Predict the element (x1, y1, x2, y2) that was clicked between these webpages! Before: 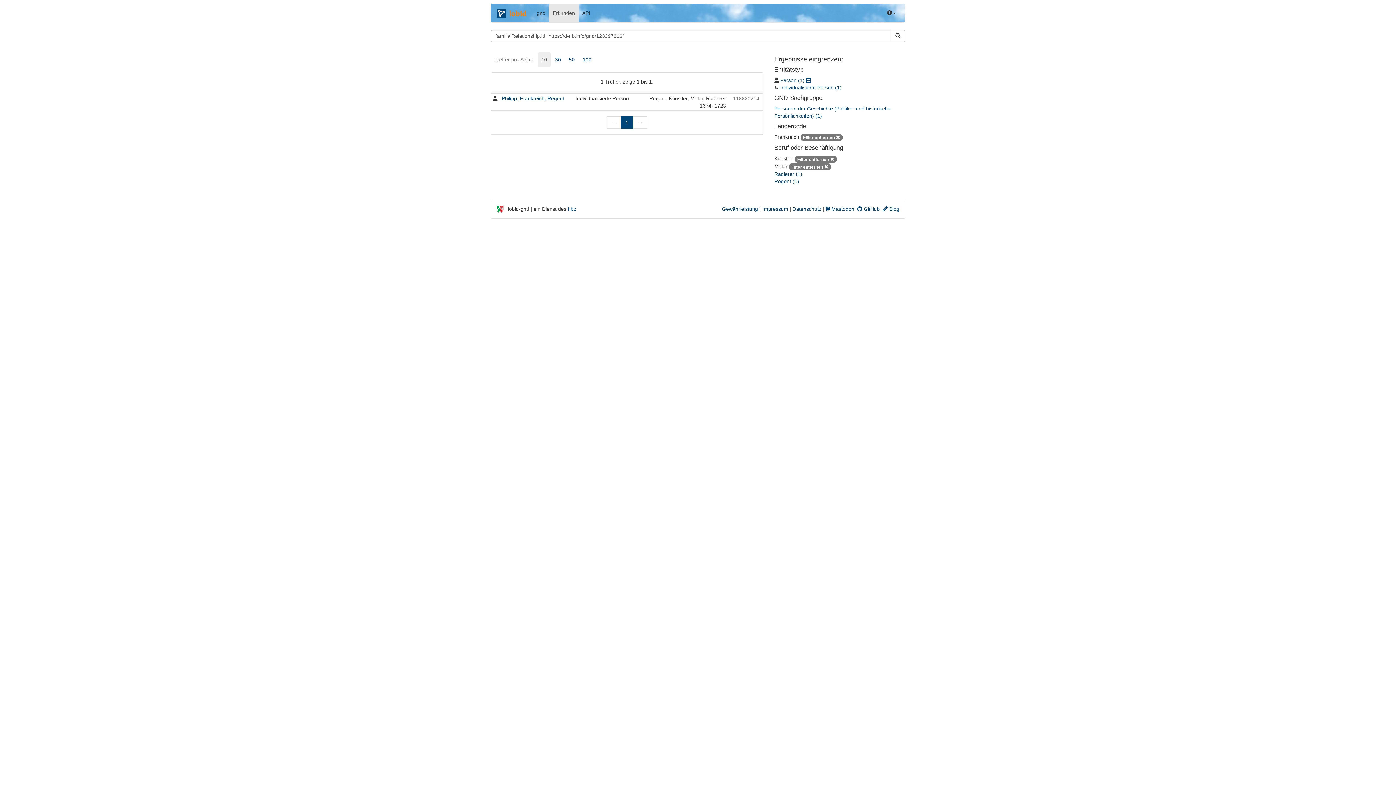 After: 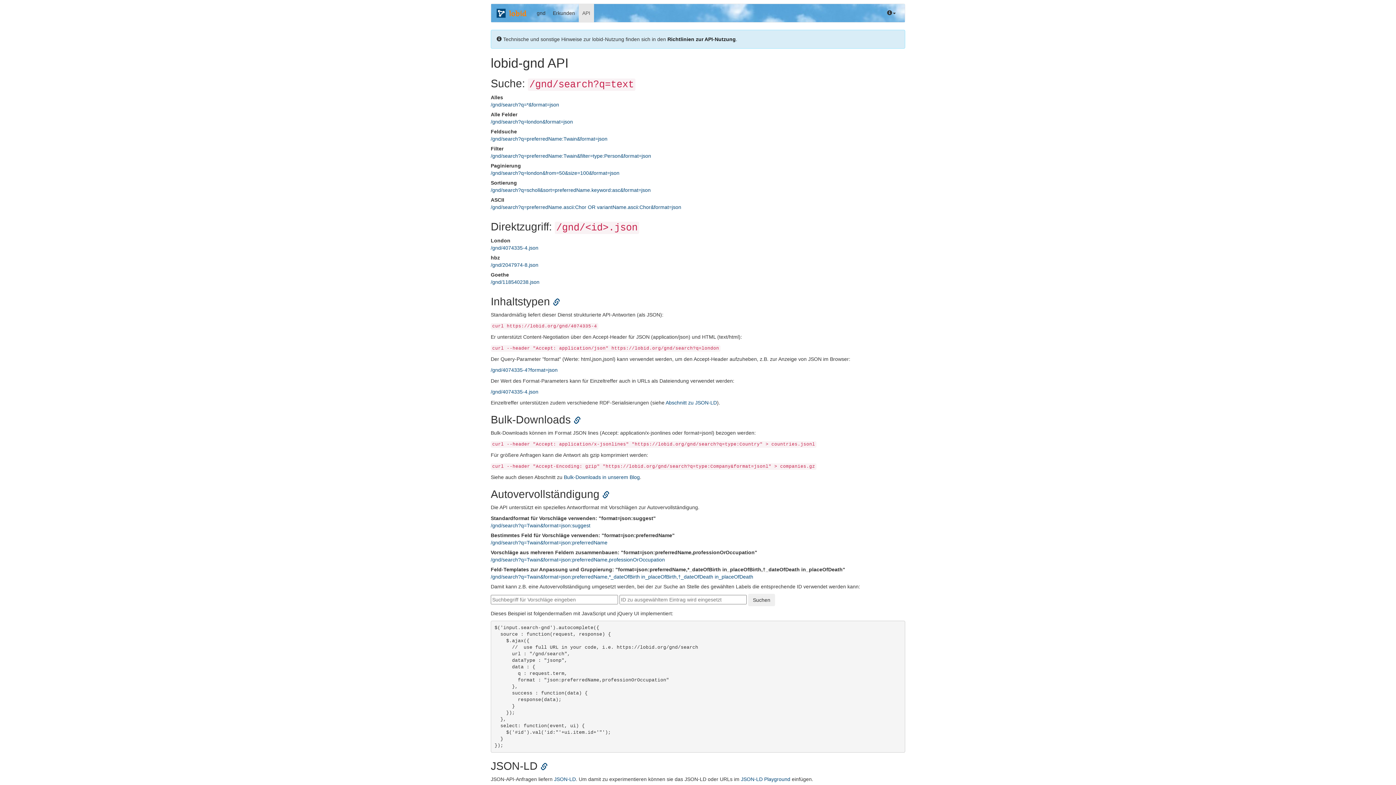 Action: bbox: (578, 4, 594, 22) label: API